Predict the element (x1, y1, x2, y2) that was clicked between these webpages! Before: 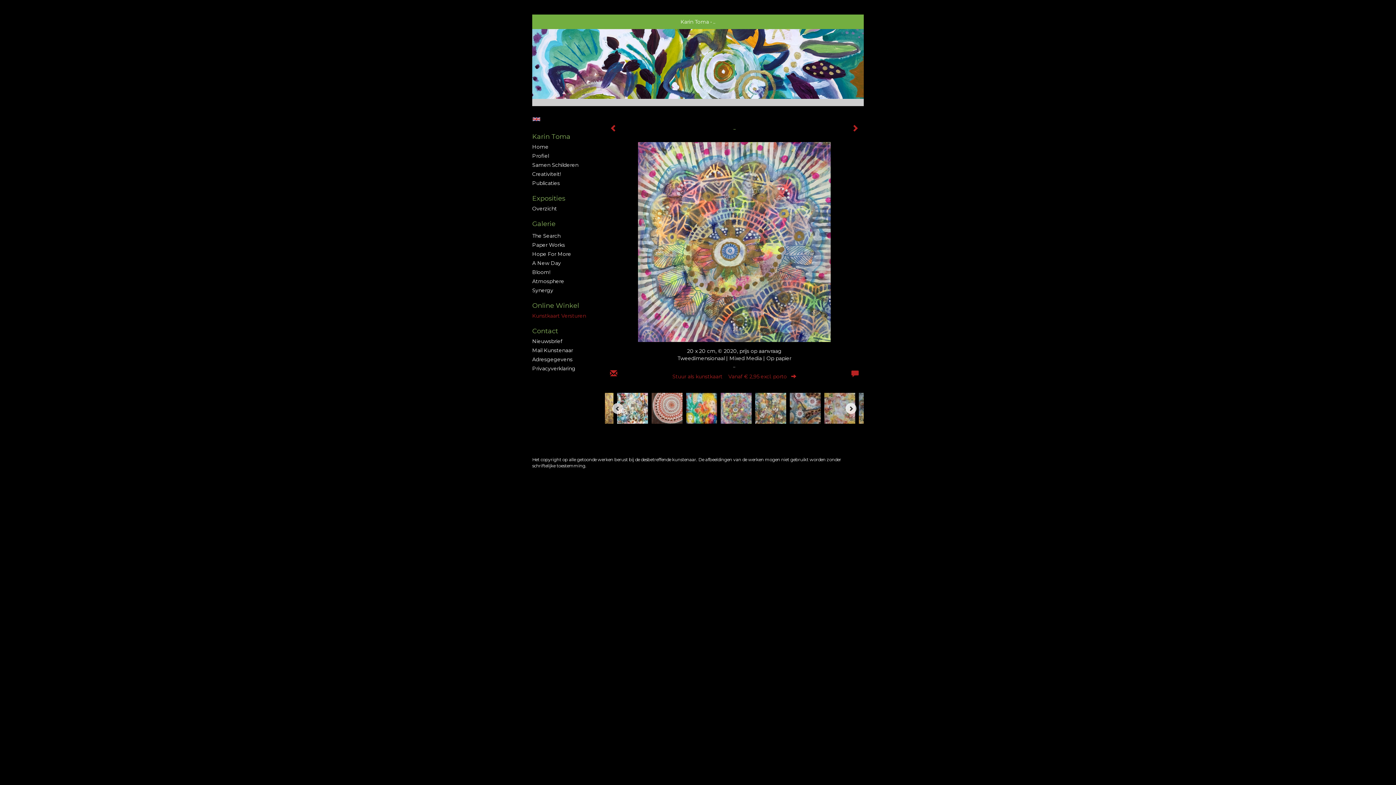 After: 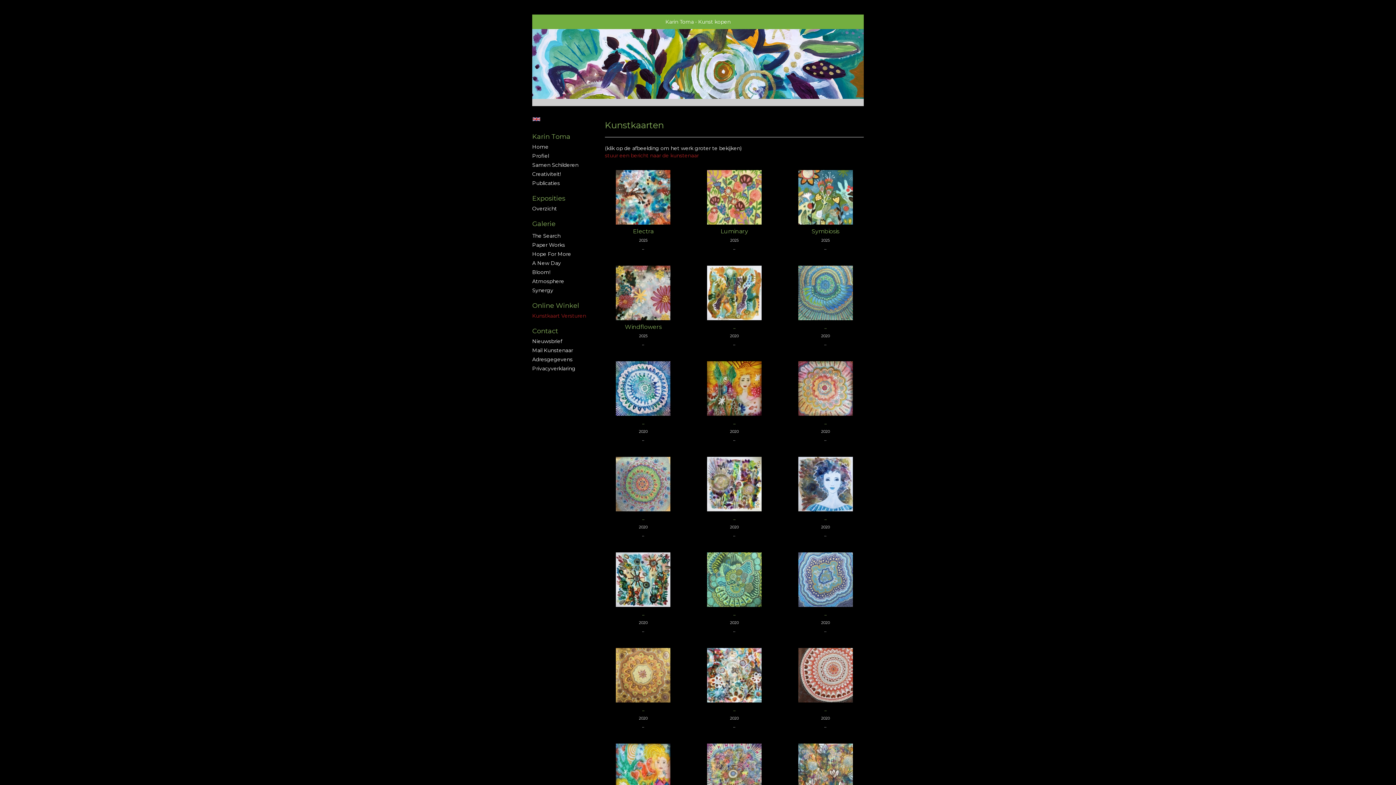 Action: label: Online Winkel bbox: (532, 301, 590, 310)